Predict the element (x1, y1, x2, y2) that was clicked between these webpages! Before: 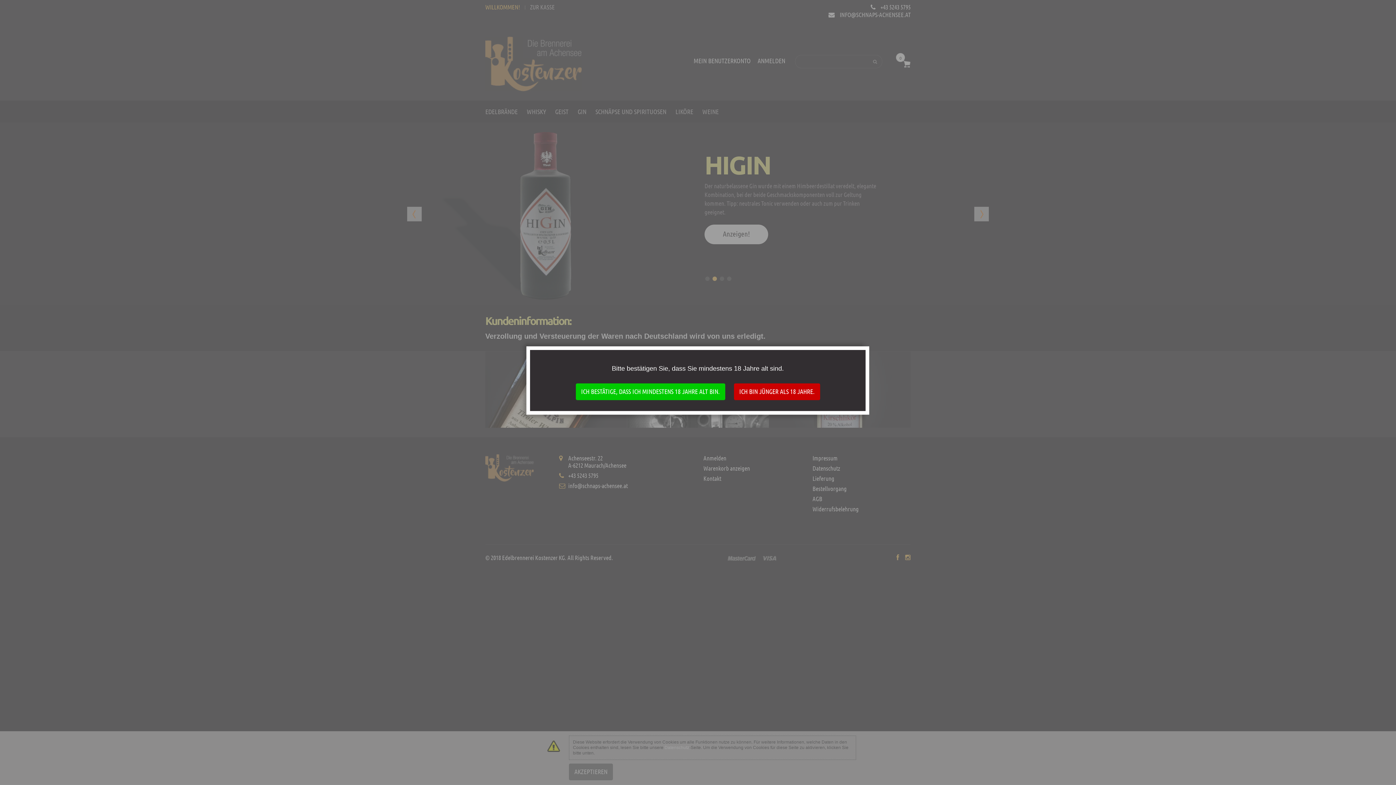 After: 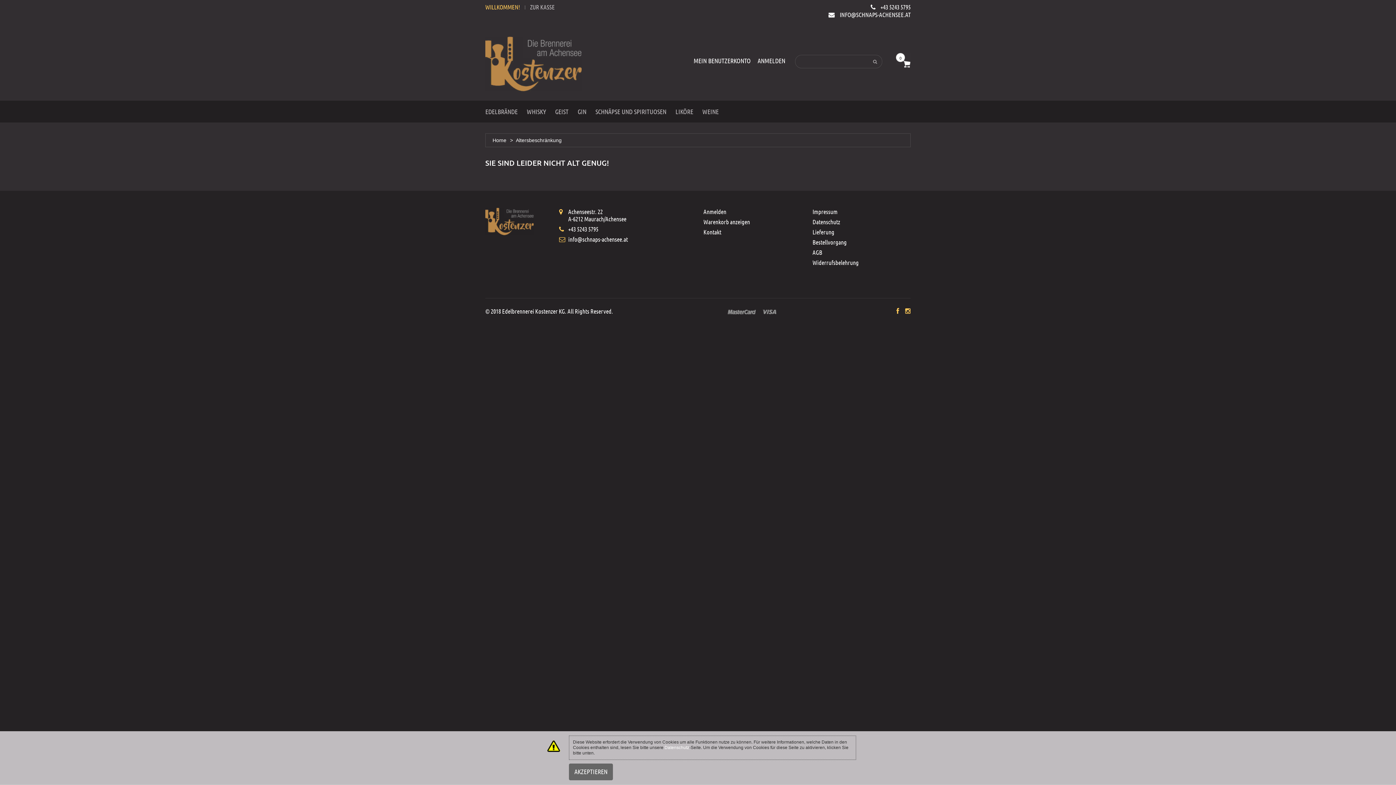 Action: label: ICH BIN JÜNGER ALS 18 JAHRE. bbox: (734, 383, 820, 400)